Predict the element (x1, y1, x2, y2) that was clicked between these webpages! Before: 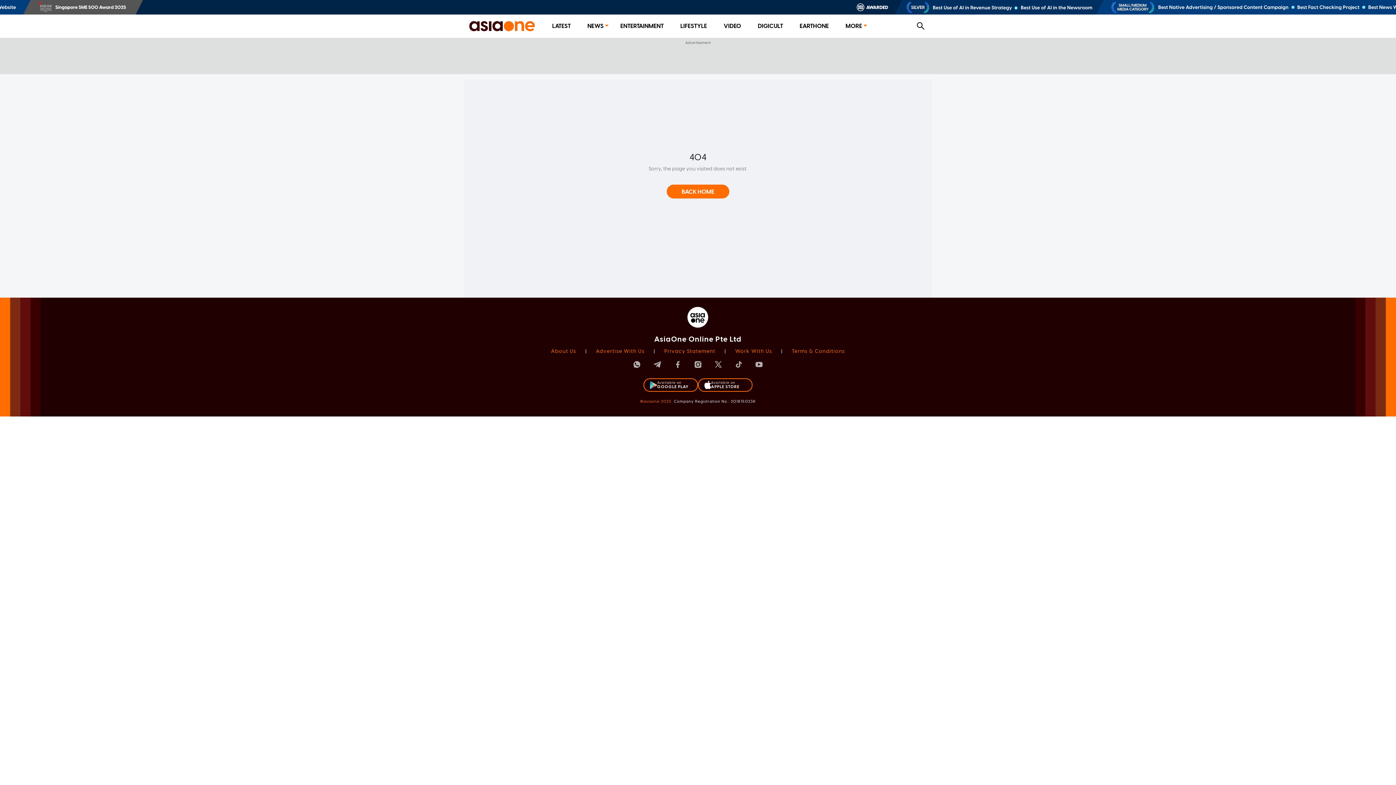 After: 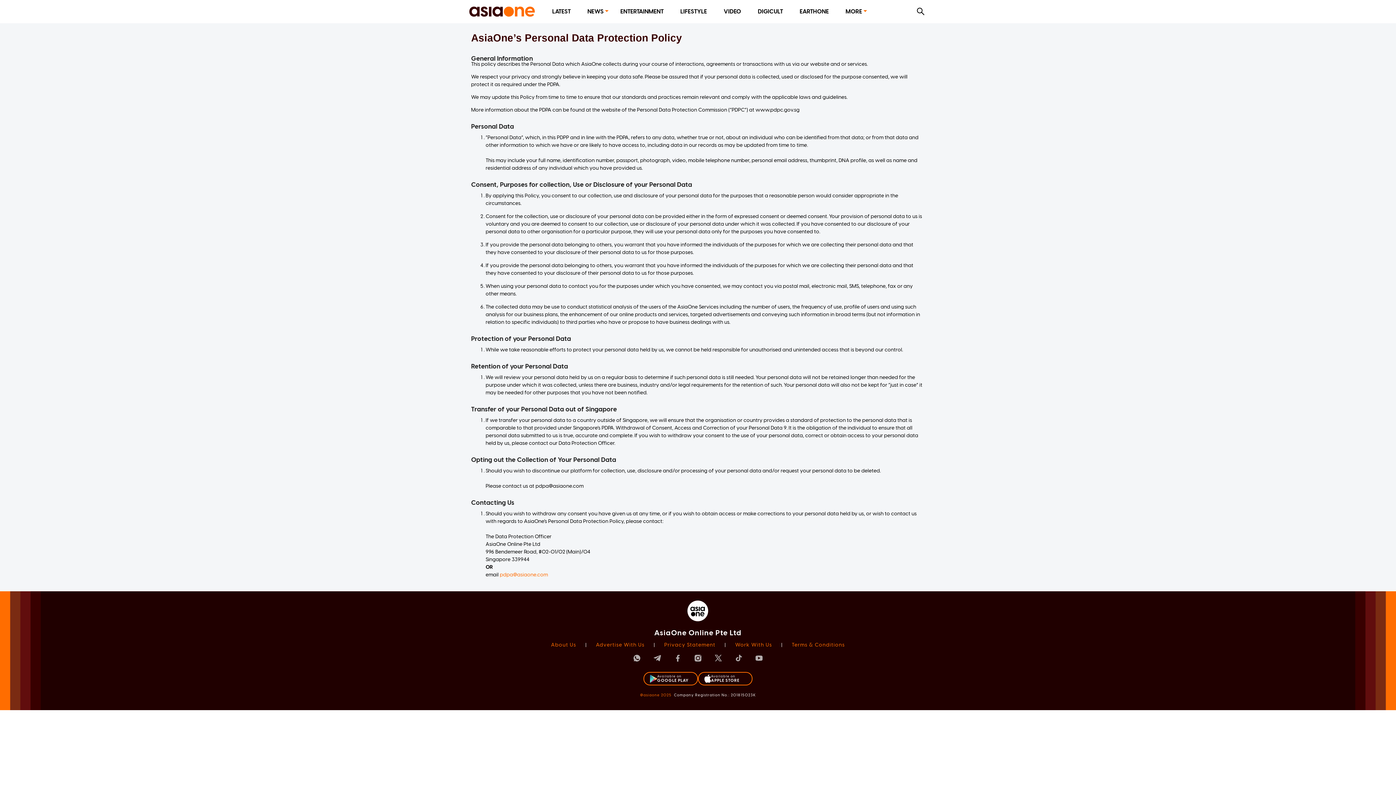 Action: label: Privacy Statement bbox: (664, 348, 715, 354)